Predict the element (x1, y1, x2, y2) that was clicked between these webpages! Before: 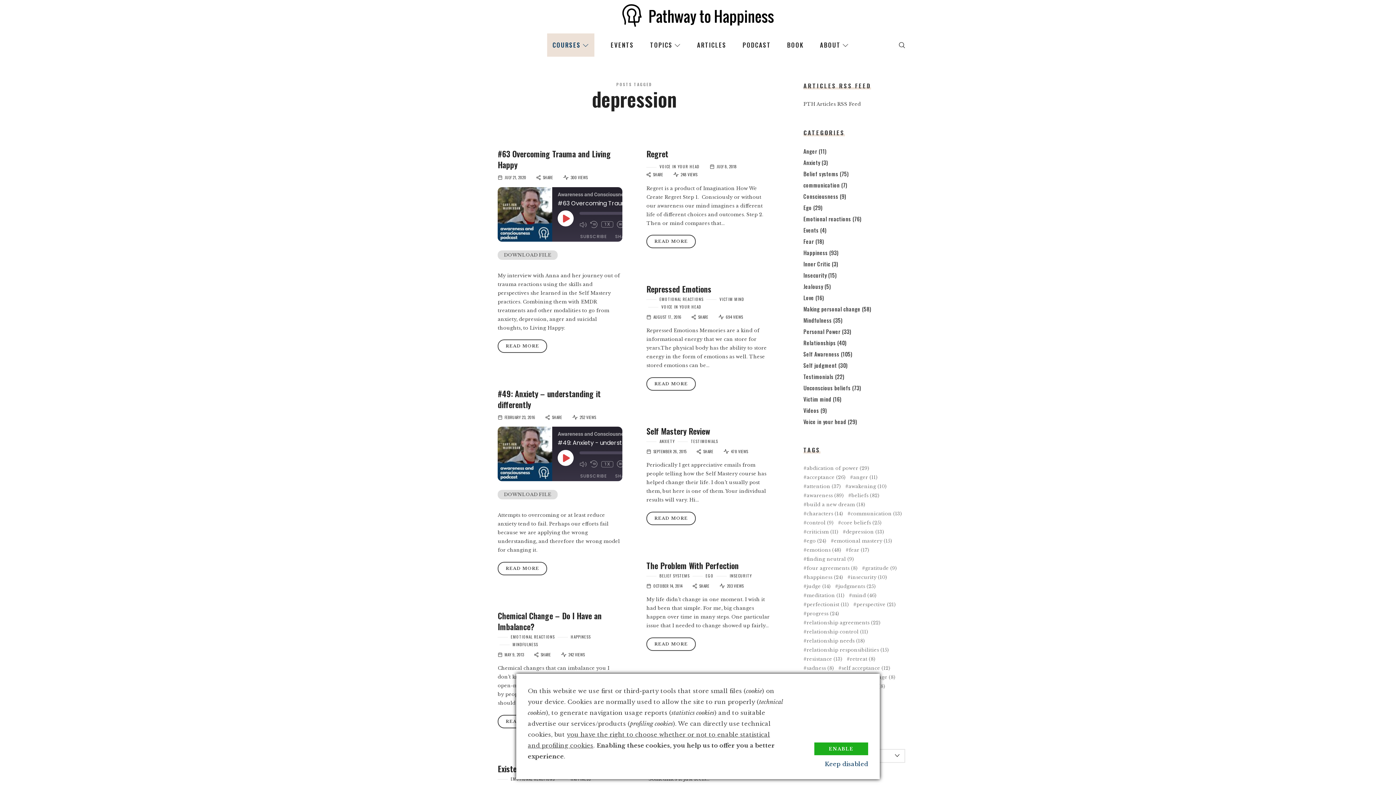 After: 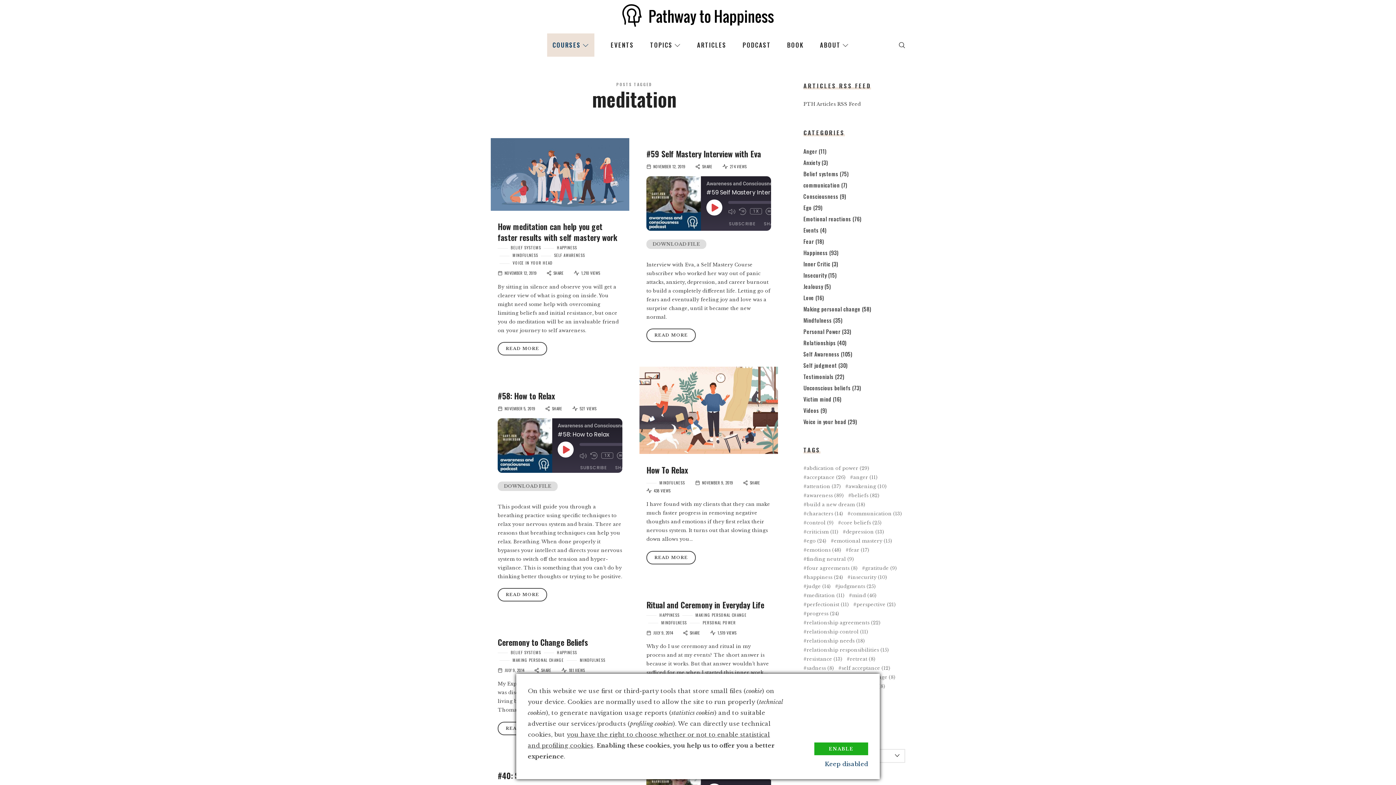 Action: bbox: (803, 593, 844, 598) label: meditation (11 items)